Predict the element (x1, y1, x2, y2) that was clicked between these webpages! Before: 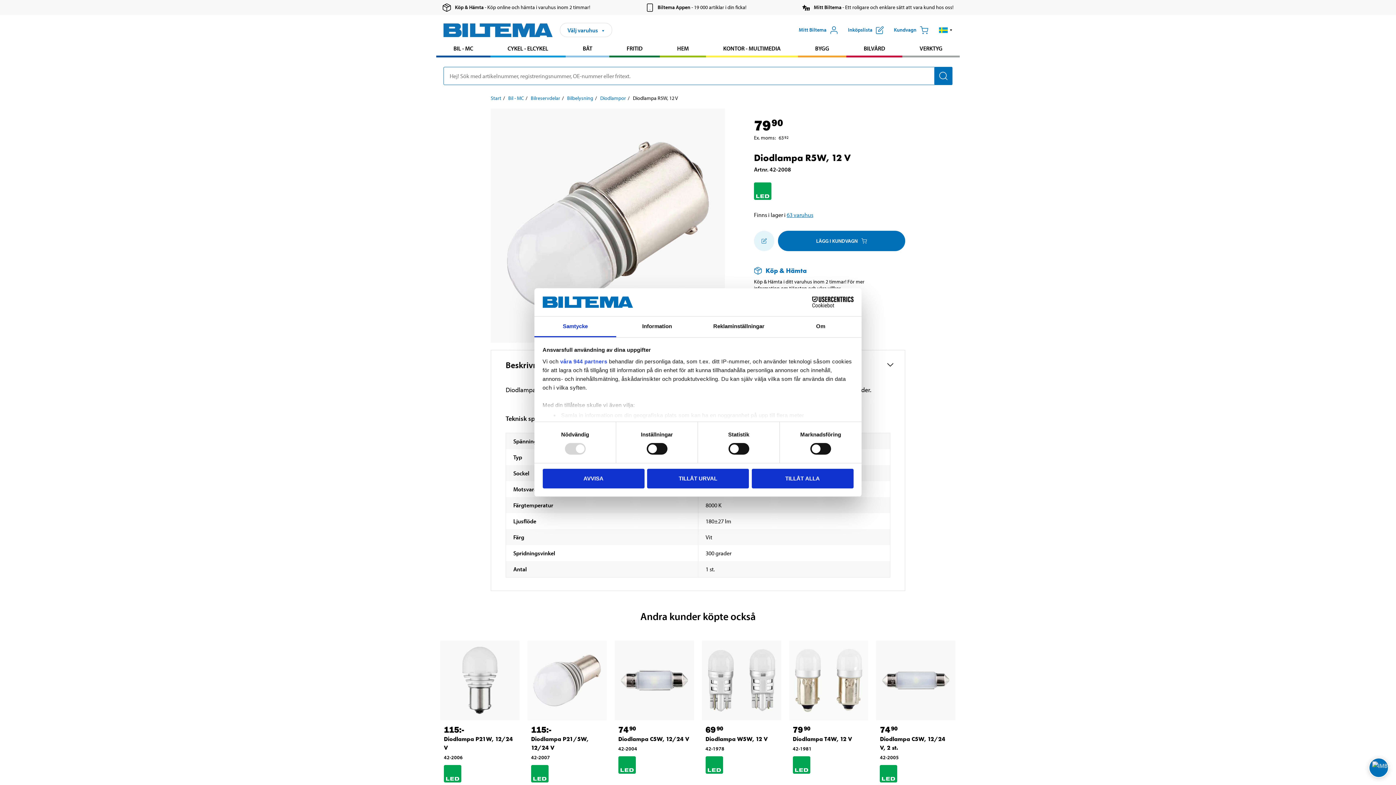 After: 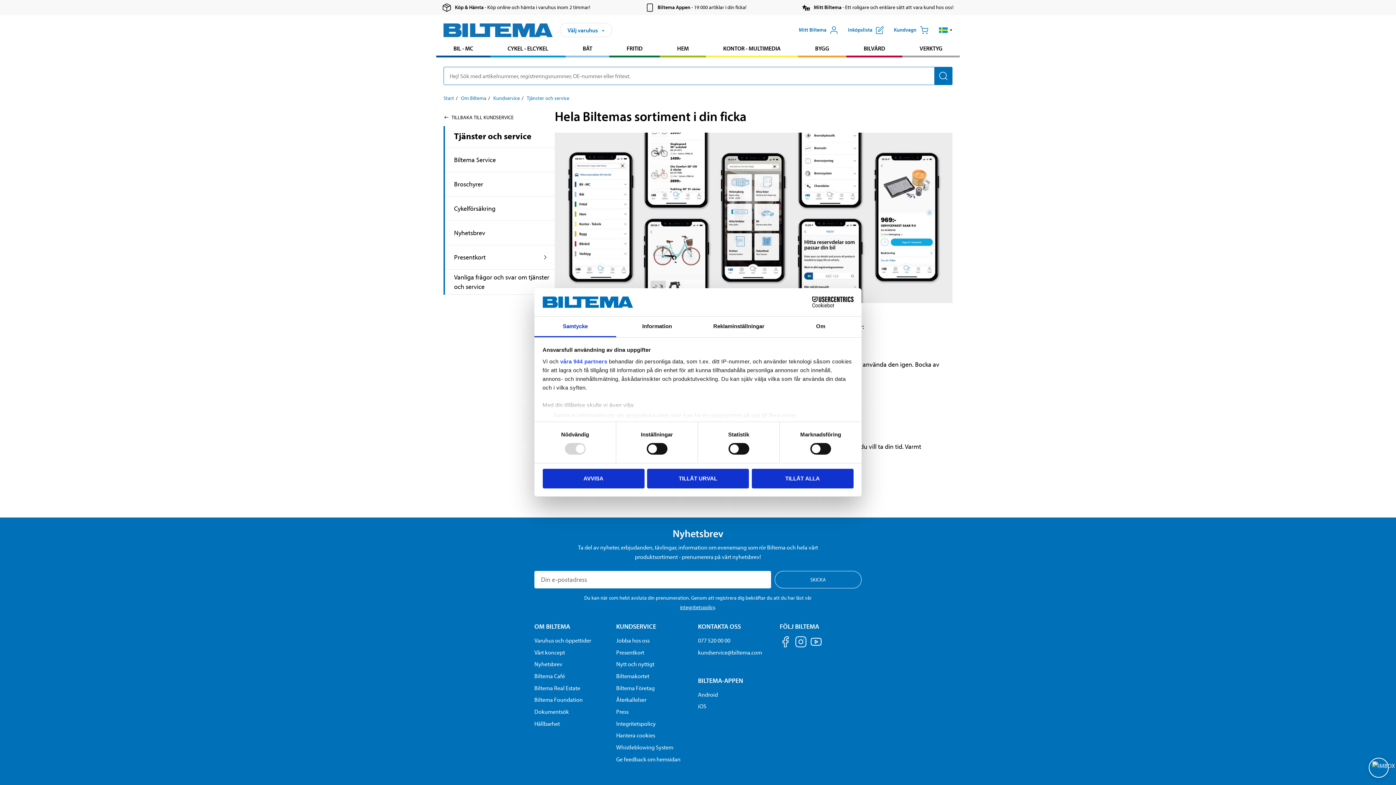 Action: bbox: (645, 3, 746, 11) label: Biltema Appen
 - 19 000 artiklar i din ficka!